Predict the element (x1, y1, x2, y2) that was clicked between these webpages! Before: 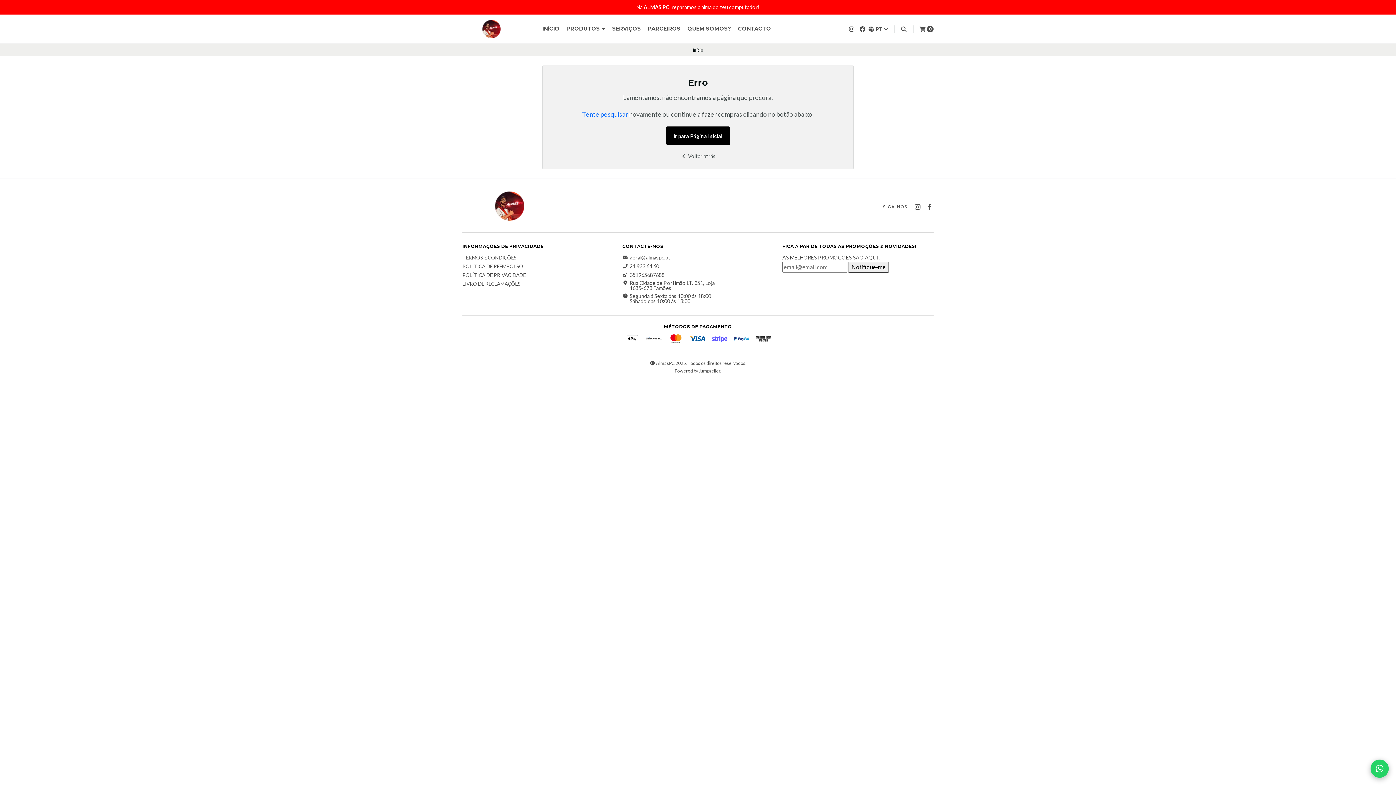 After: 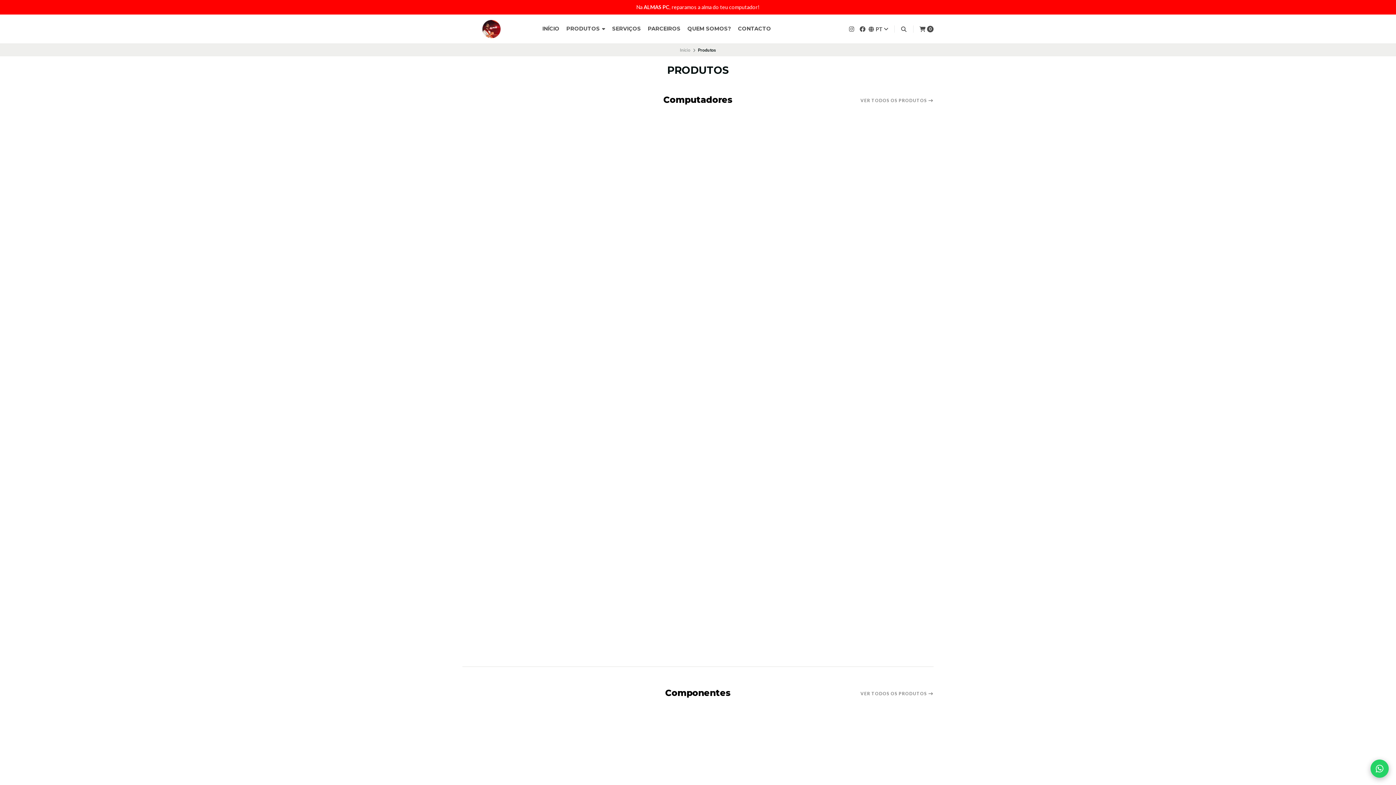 Action: label: PRODUTOS  bbox: (566, 21, 605, 36)